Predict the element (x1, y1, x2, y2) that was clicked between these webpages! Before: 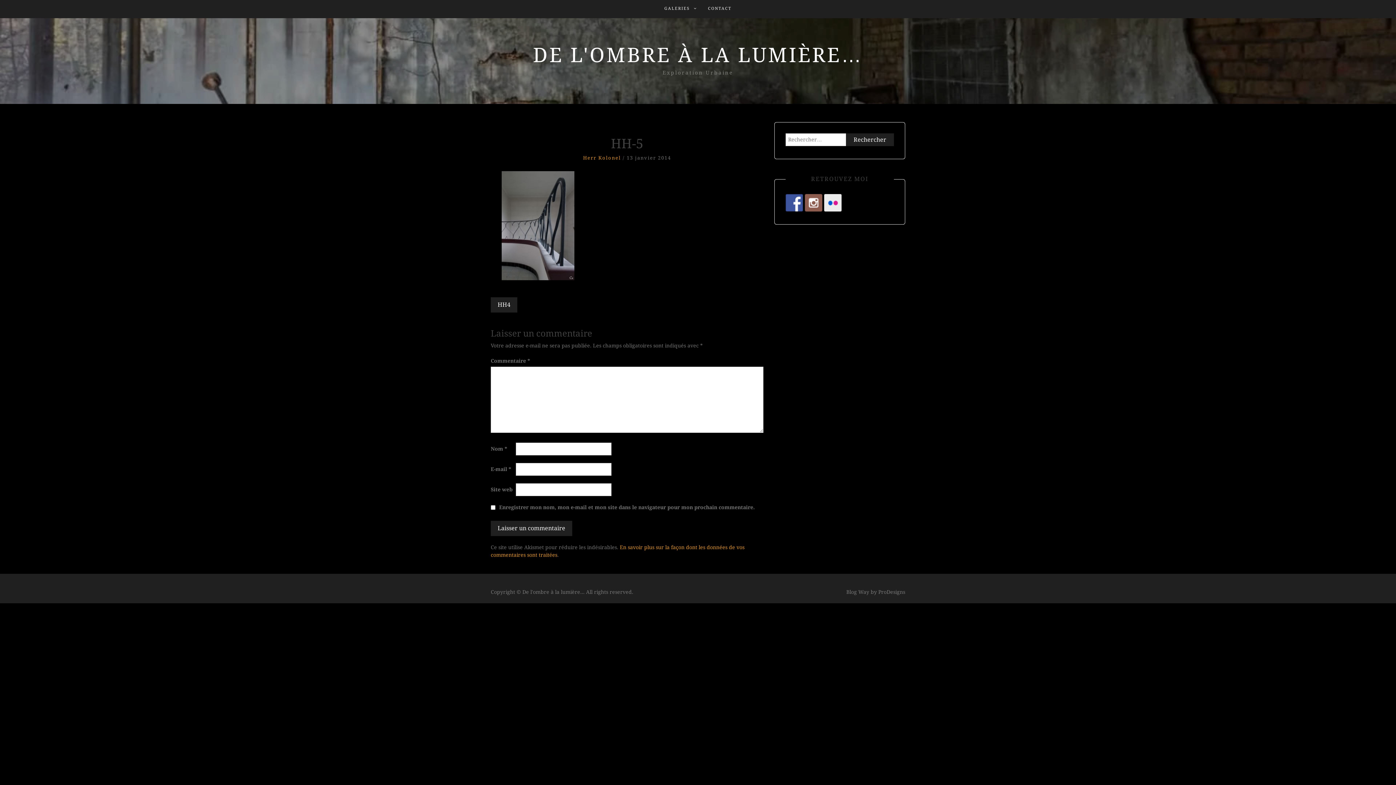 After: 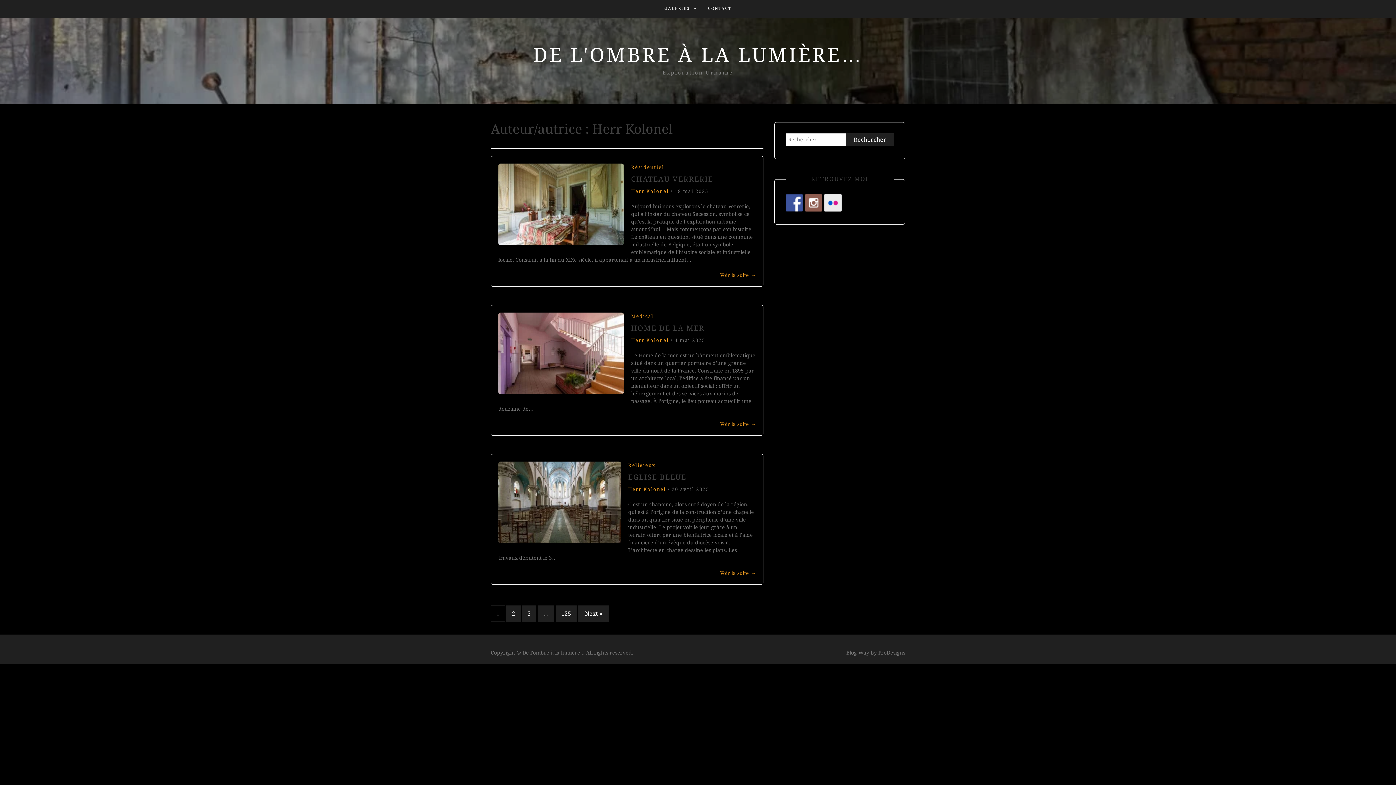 Action: label: Herr Kolonel bbox: (583, 155, 621, 160)